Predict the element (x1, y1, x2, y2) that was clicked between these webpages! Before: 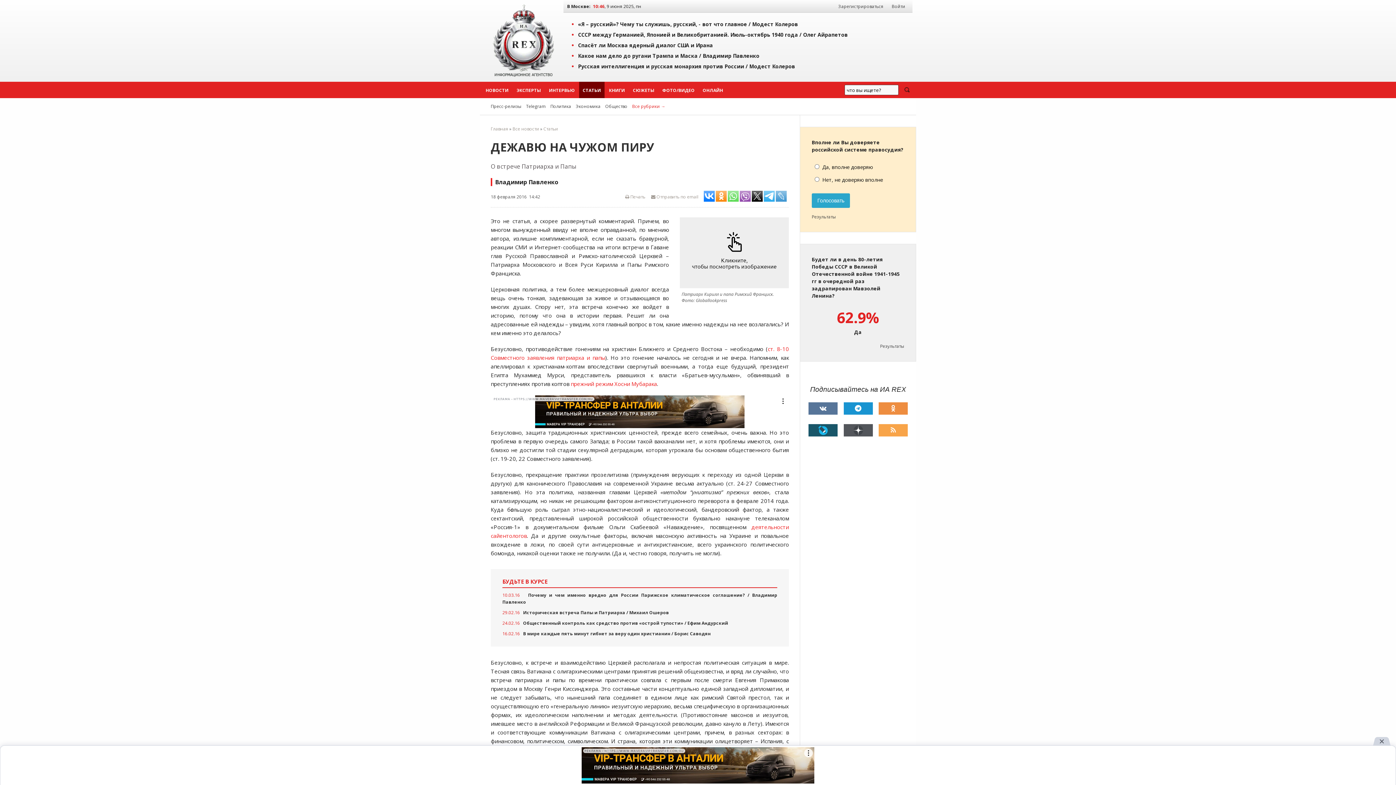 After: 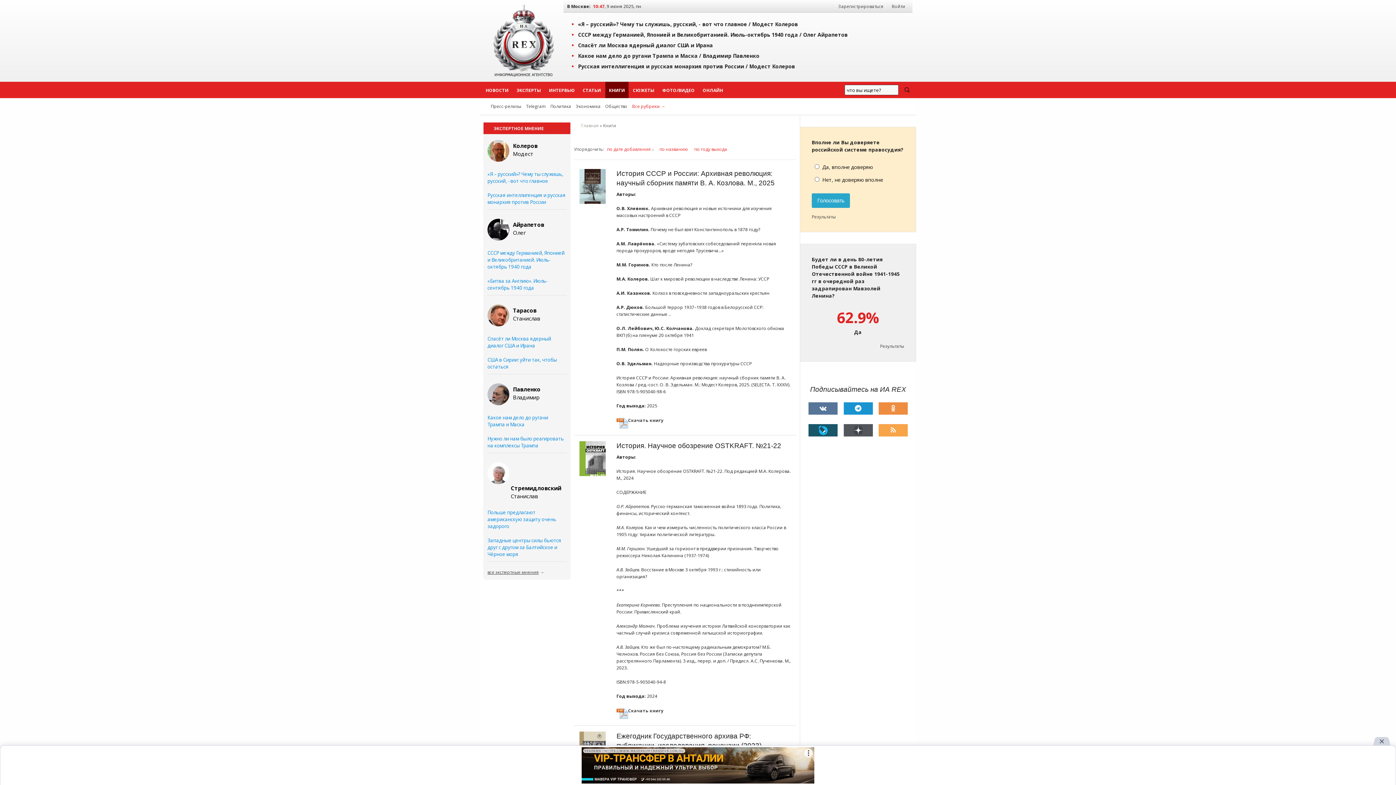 Action: bbox: (605, 81, 628, 98) label: КНИГИ